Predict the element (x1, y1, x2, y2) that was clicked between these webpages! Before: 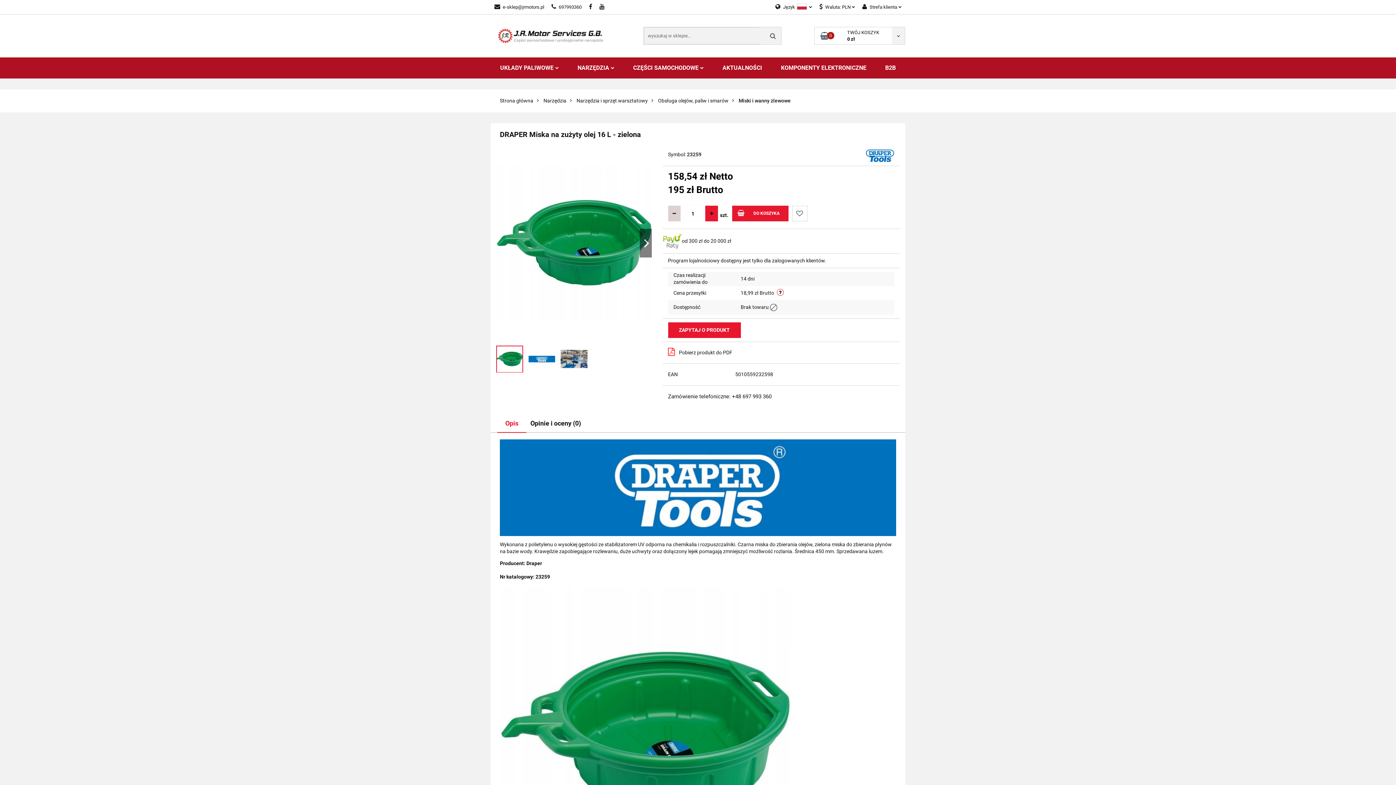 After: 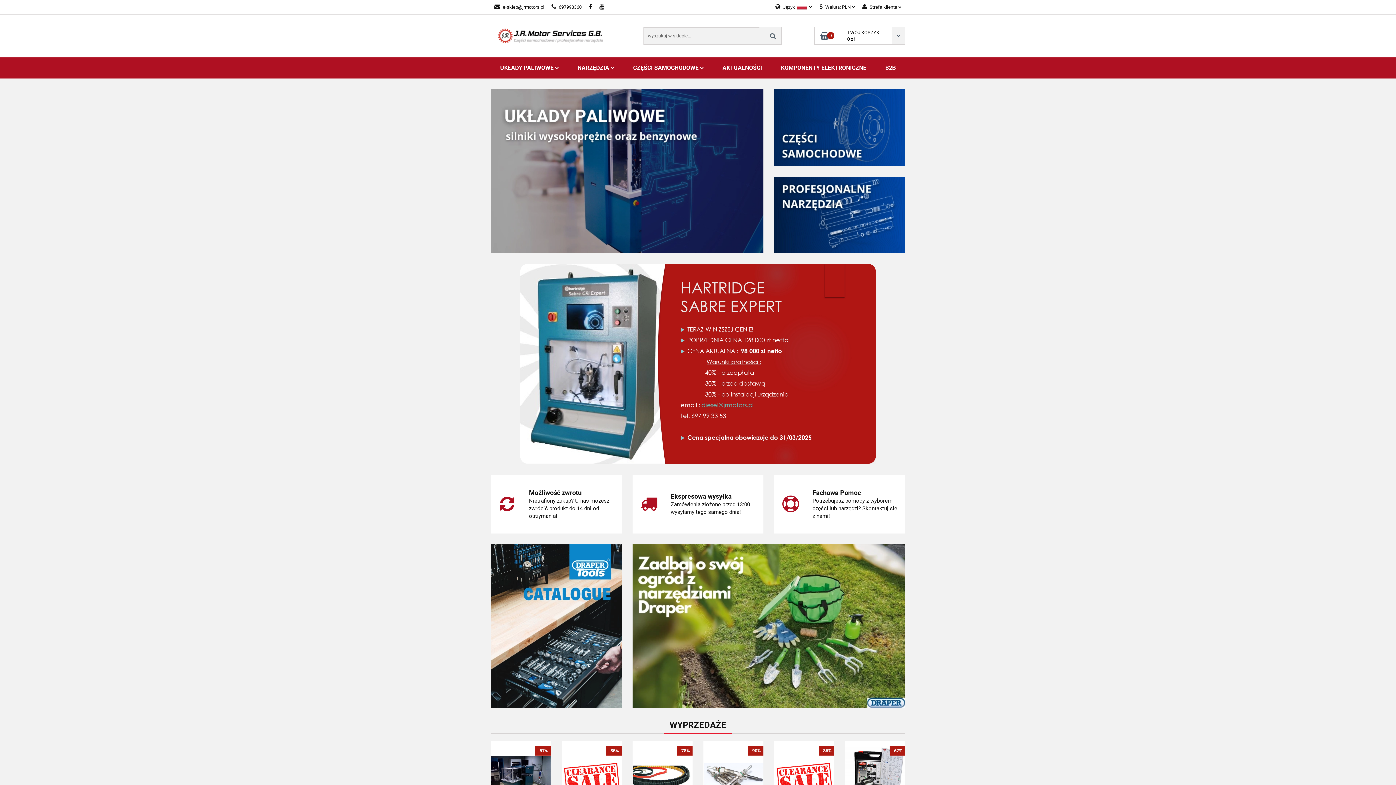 Action: bbox: (490, 26, 610, 44)